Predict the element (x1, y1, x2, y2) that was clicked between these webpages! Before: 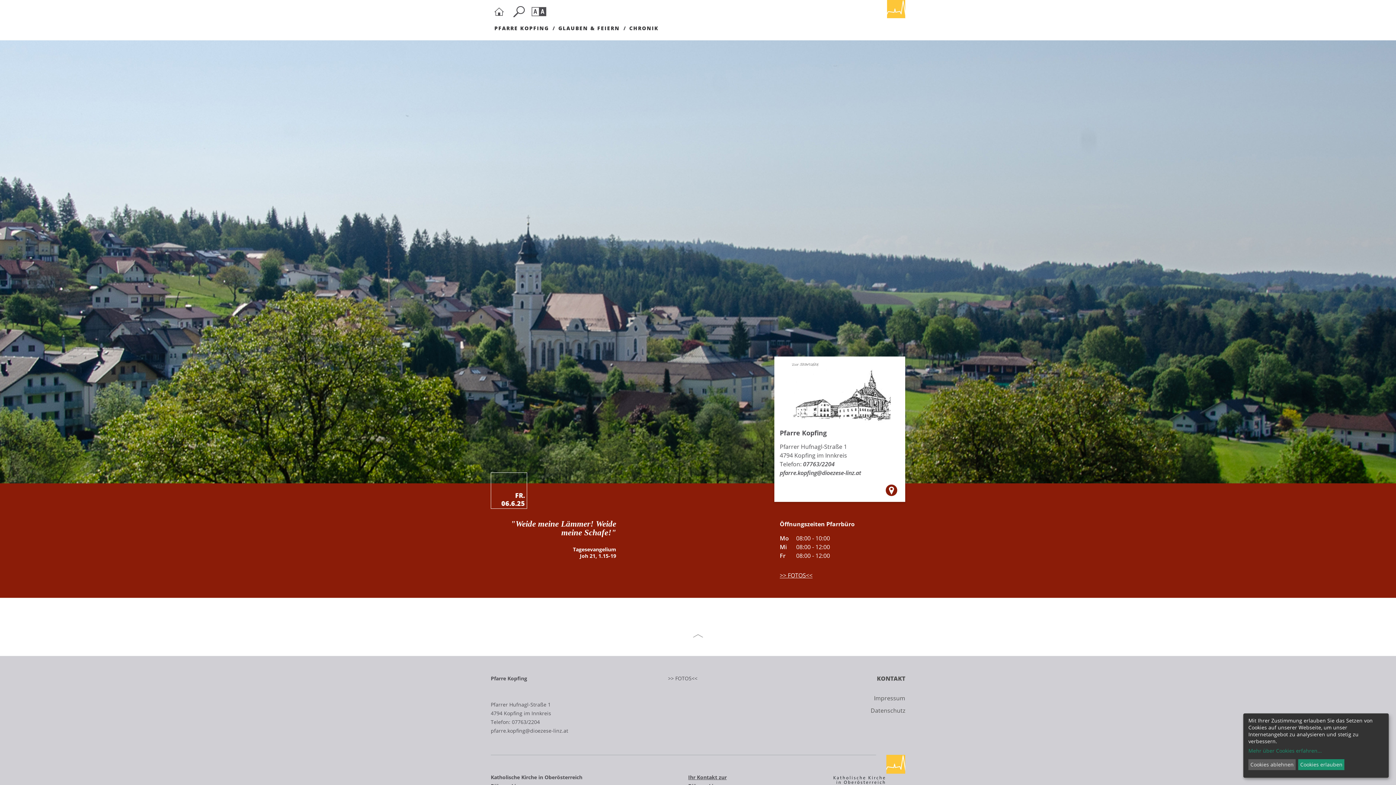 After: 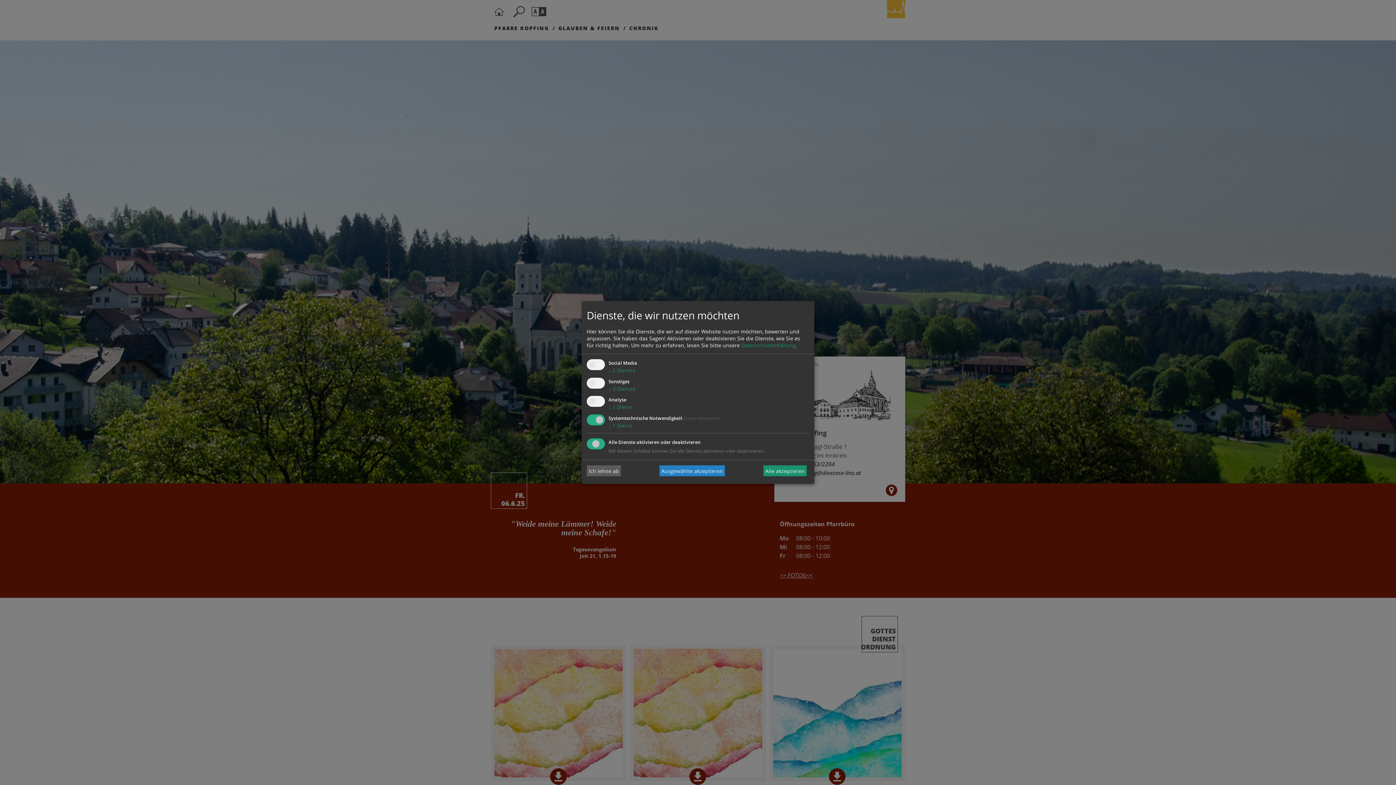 Action: bbox: (490, 0, 510, 23) label: Startseite